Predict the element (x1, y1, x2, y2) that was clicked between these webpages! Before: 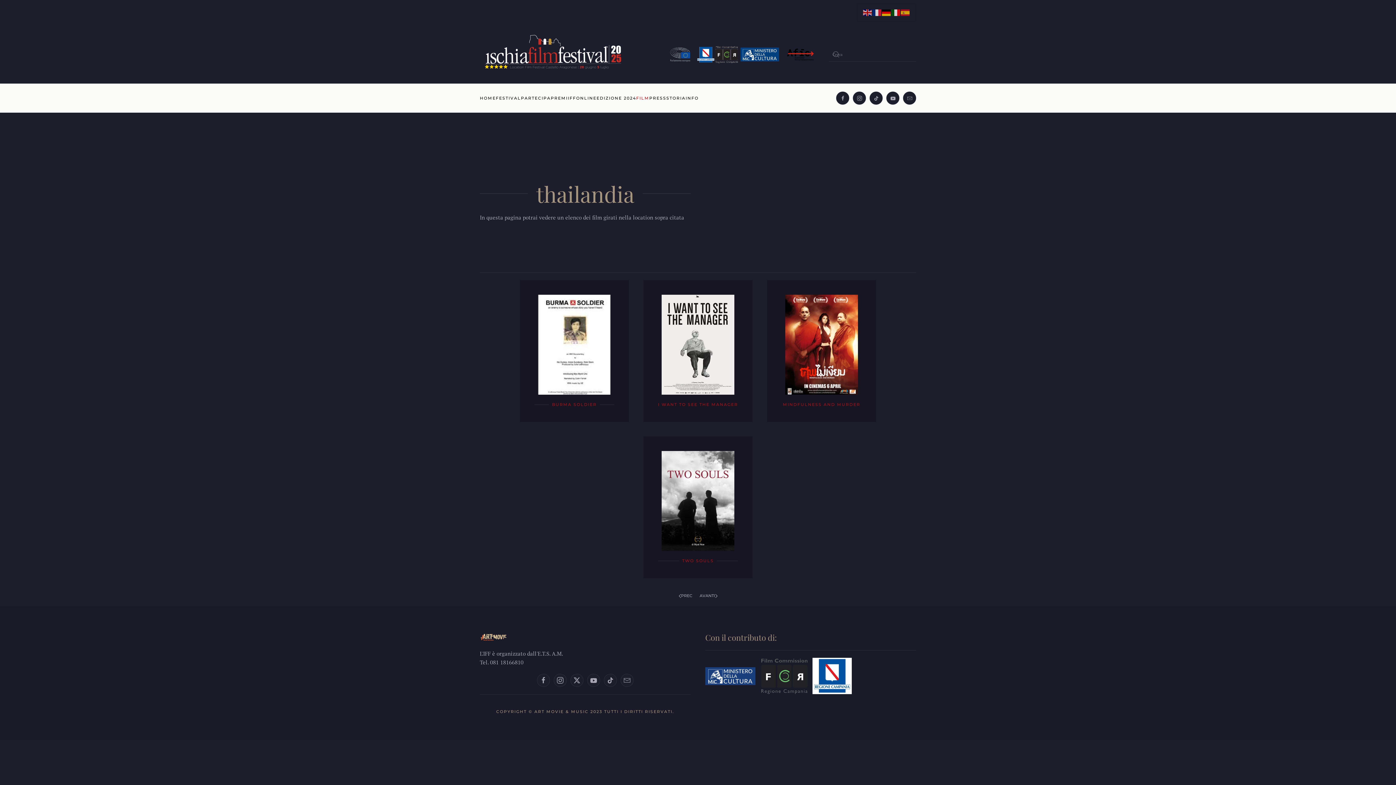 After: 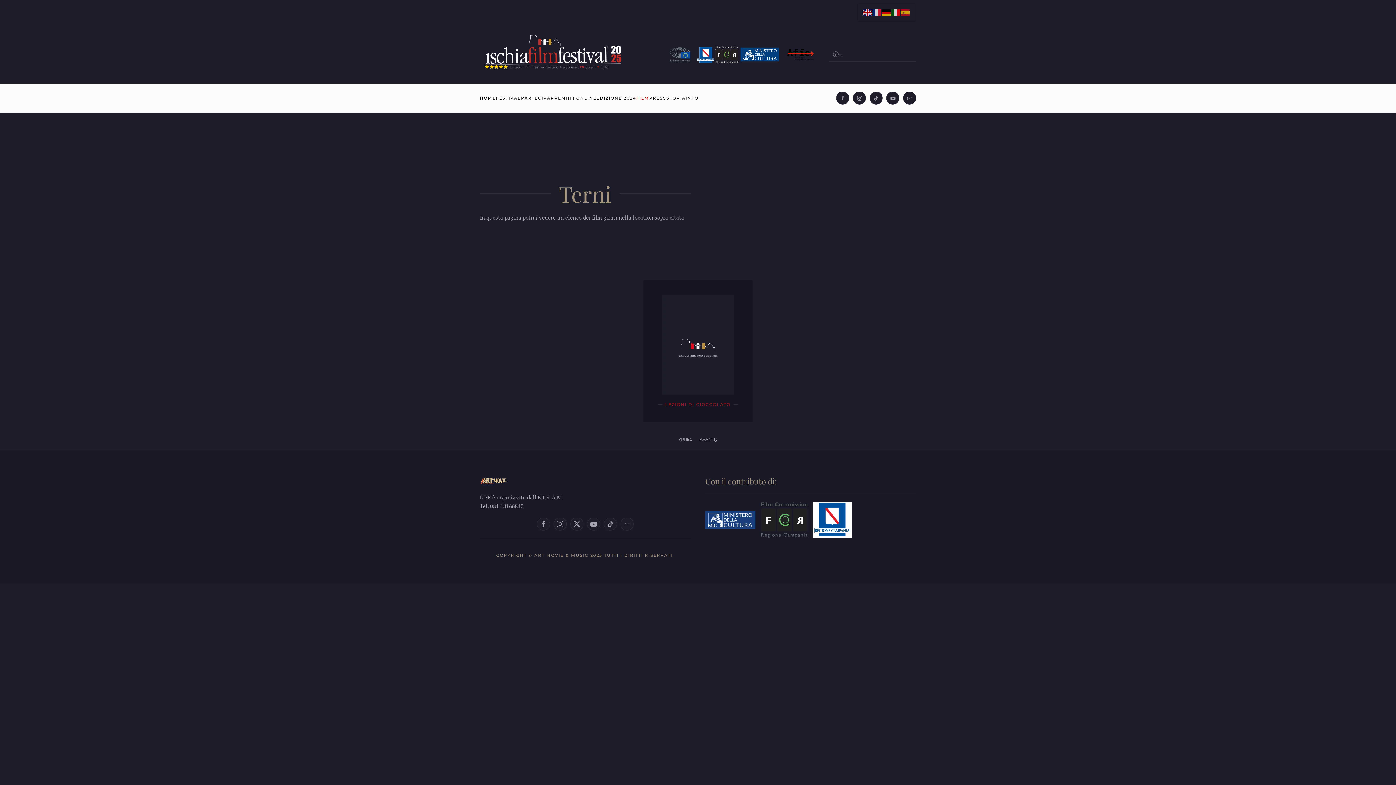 Action: bbox: (678, 593, 693, 599) label: Previous page